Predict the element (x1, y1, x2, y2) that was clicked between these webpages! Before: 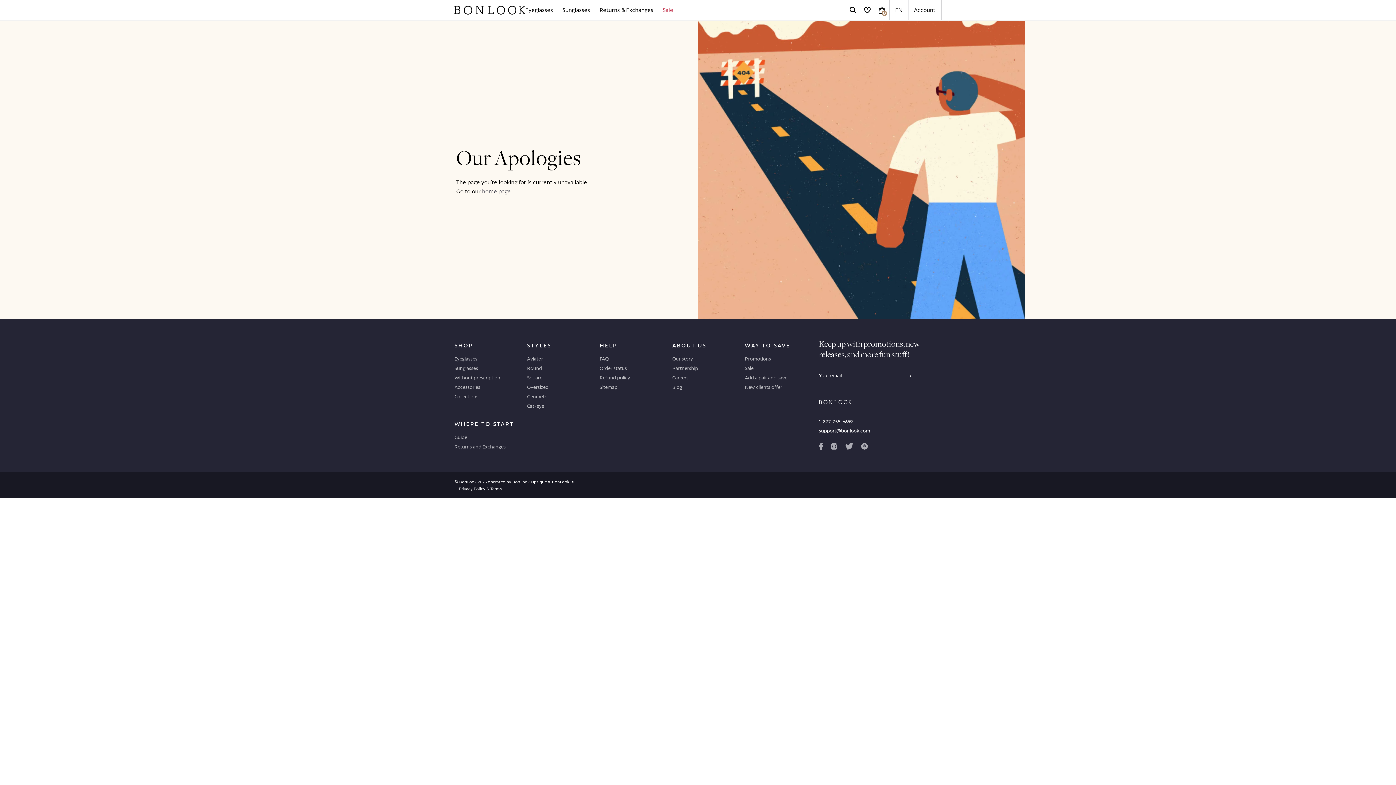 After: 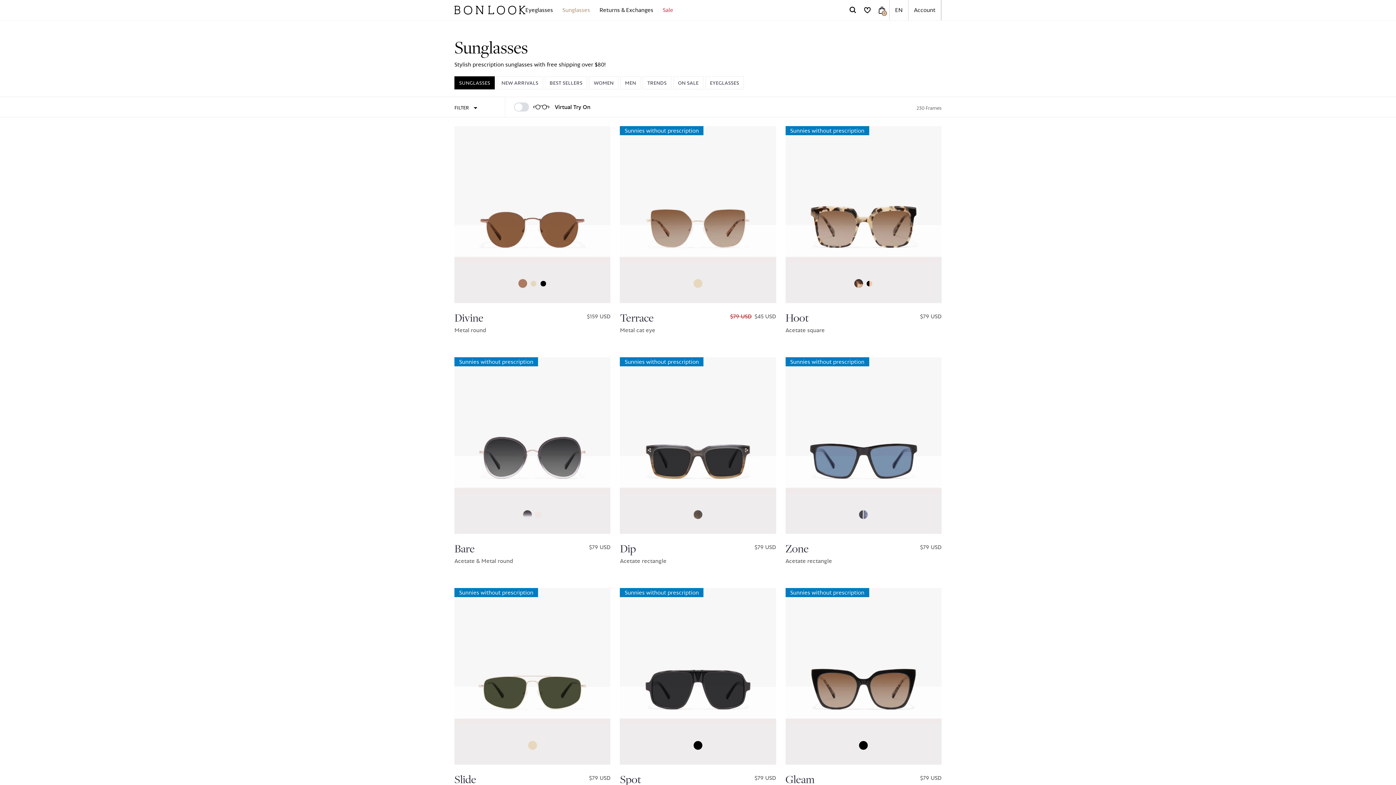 Action: bbox: (454, 364, 478, 372) label: Sunglasses